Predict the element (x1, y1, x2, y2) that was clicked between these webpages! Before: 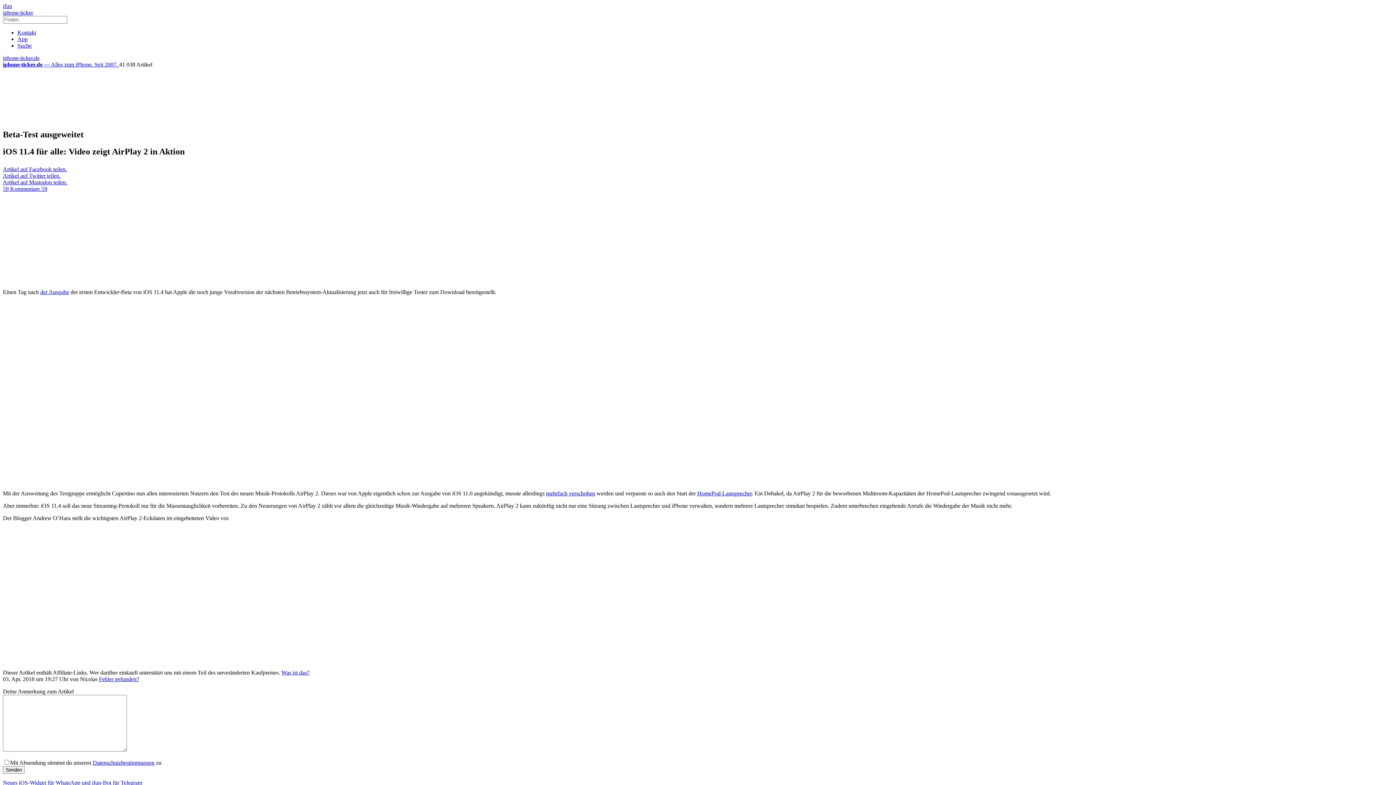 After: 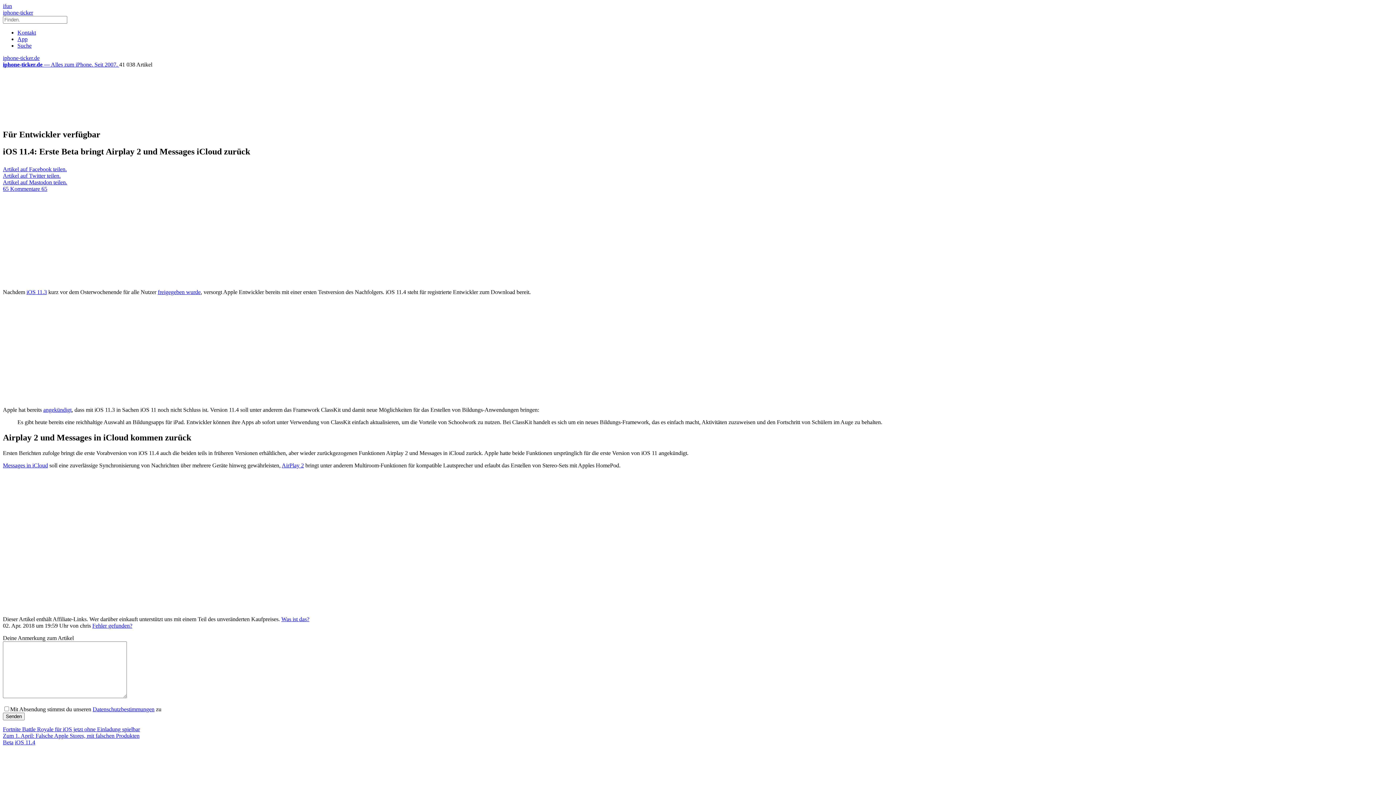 Action: bbox: (40, 288, 69, 295) label: der Ausgabe